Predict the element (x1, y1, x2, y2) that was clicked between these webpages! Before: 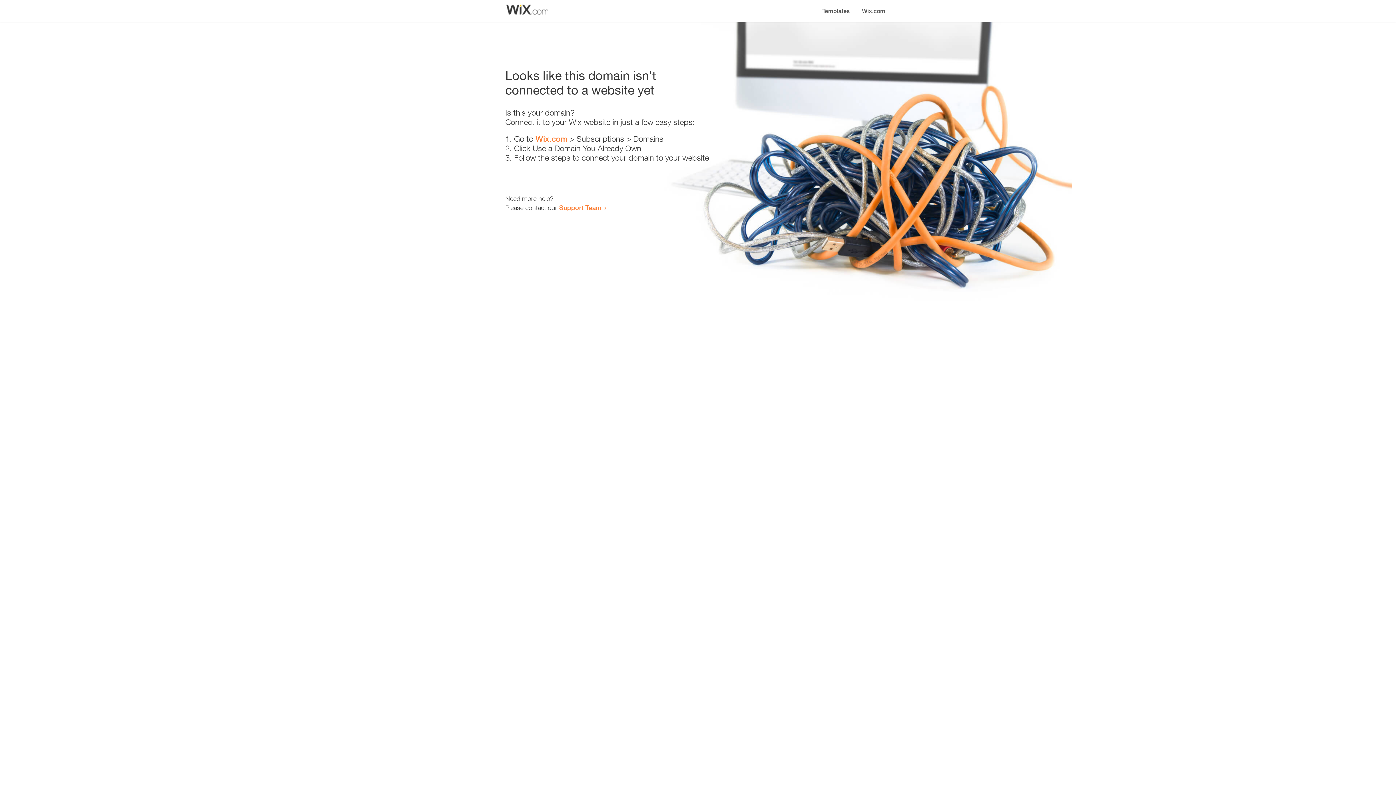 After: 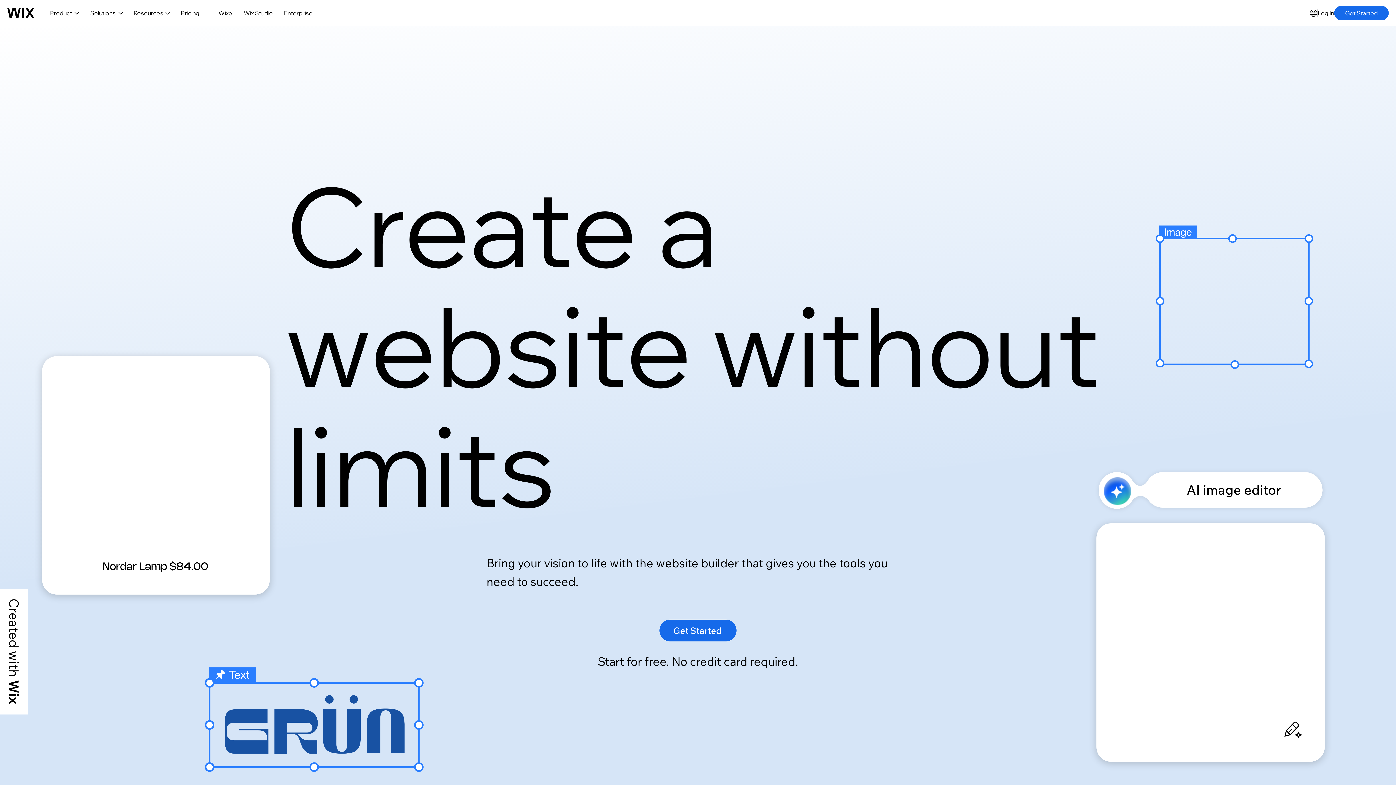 Action: bbox: (856, 0, 890, 14) label: Wix.com